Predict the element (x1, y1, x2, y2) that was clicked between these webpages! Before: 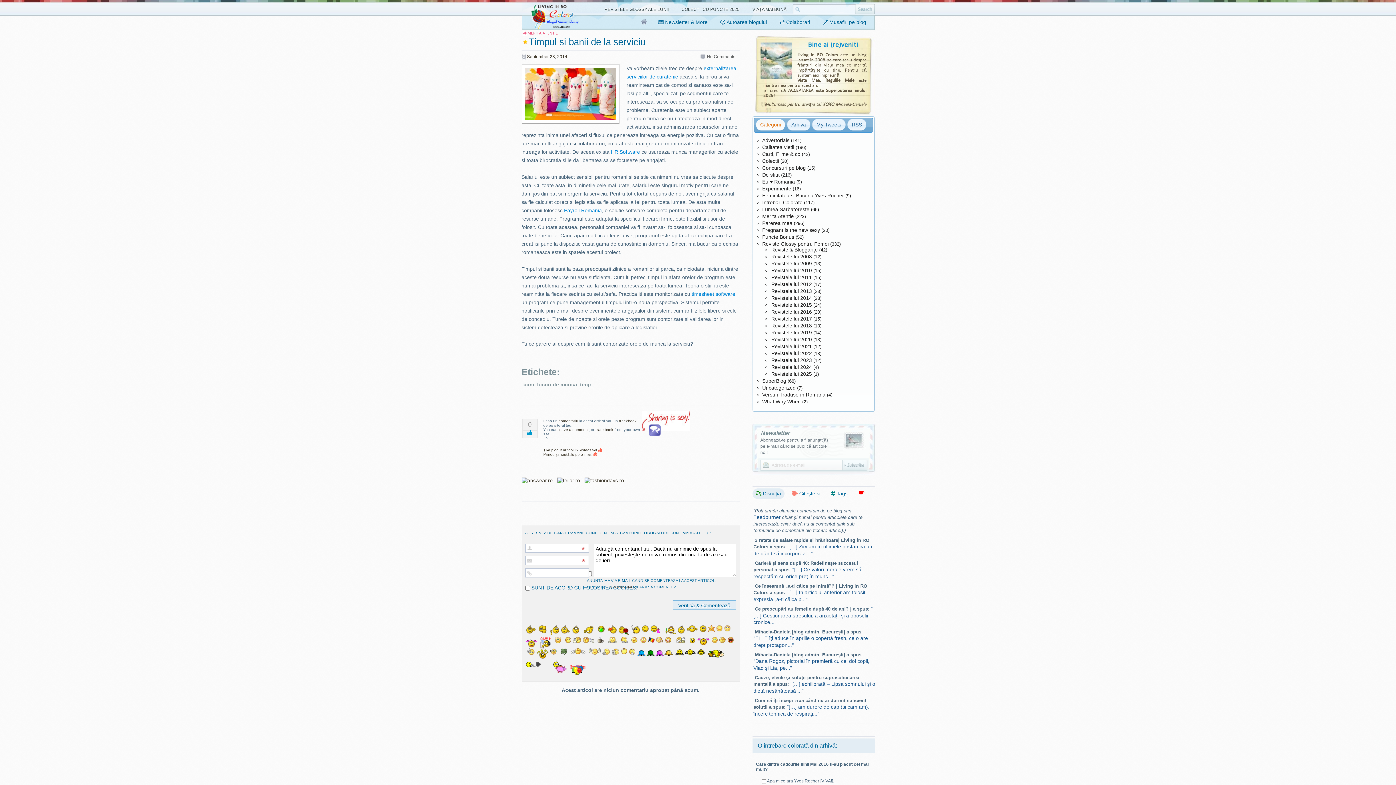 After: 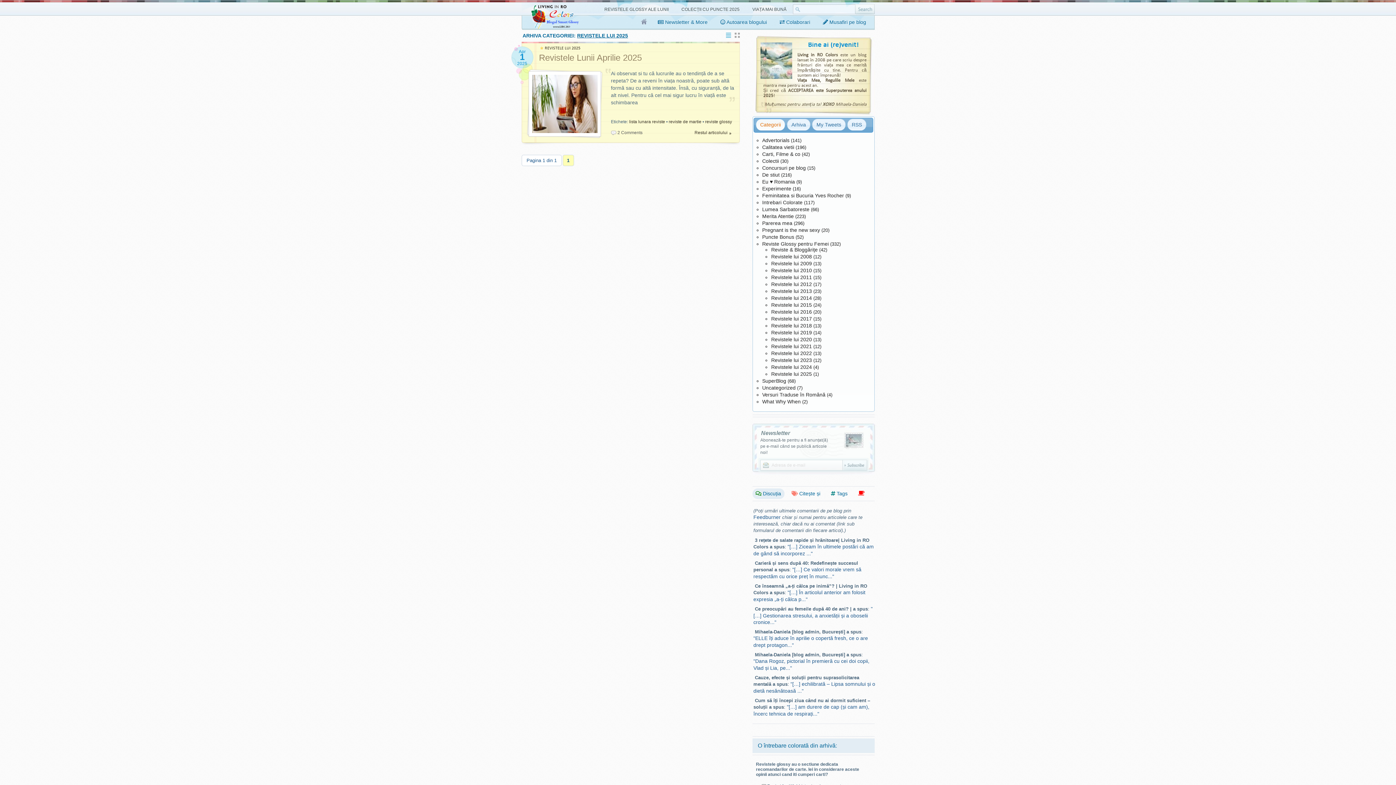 Action: bbox: (771, 371, 812, 377) label: Revistele lui 2025